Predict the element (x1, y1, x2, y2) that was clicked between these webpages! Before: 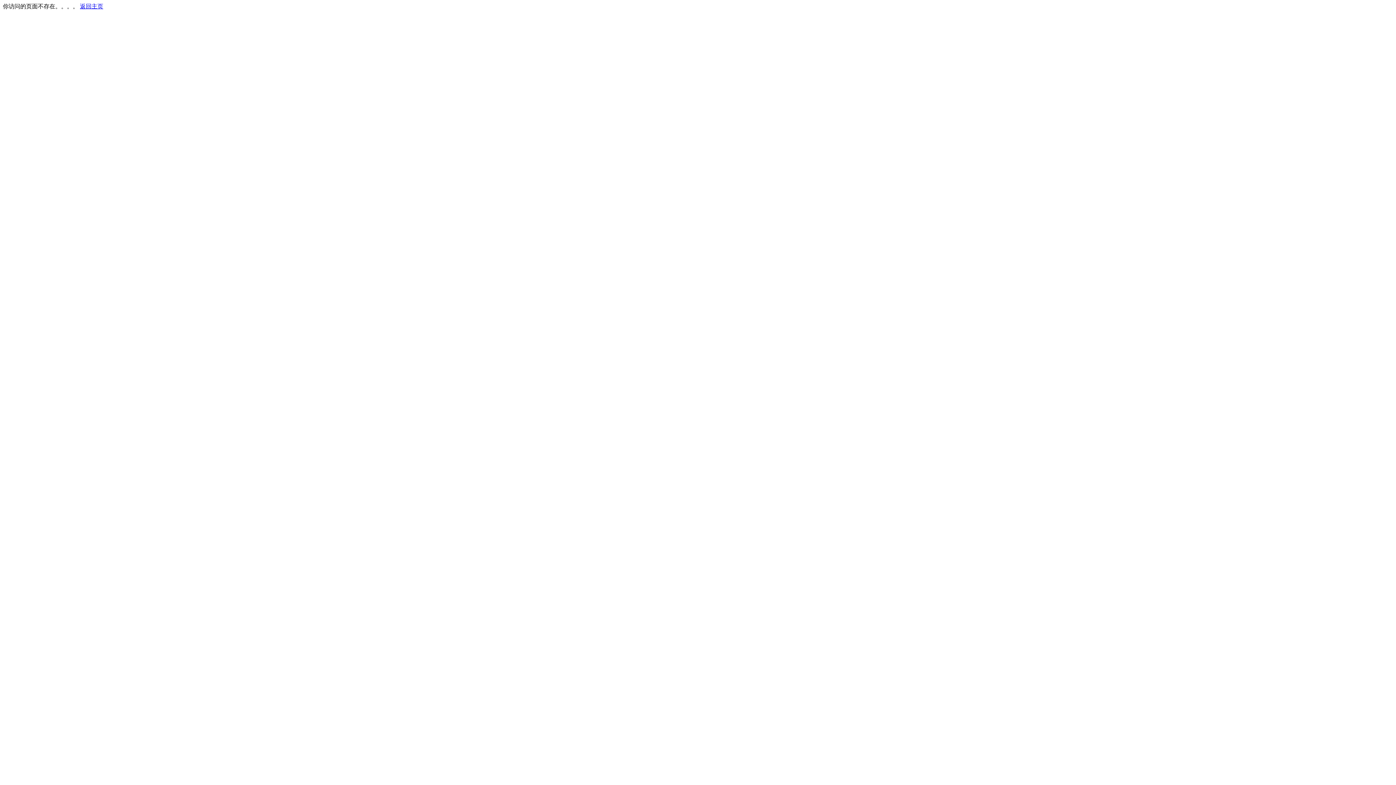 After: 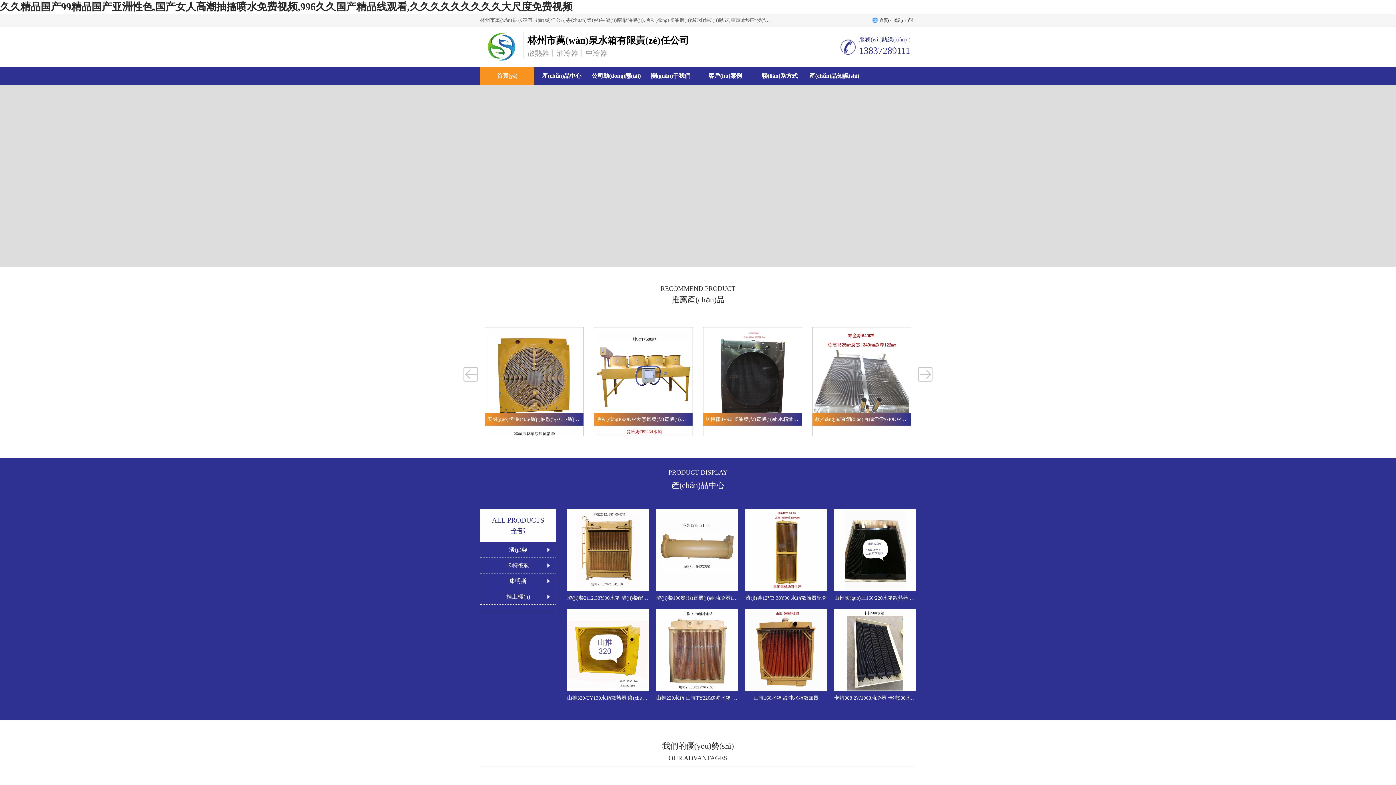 Action: label: 返回主页 bbox: (80, 3, 103, 9)